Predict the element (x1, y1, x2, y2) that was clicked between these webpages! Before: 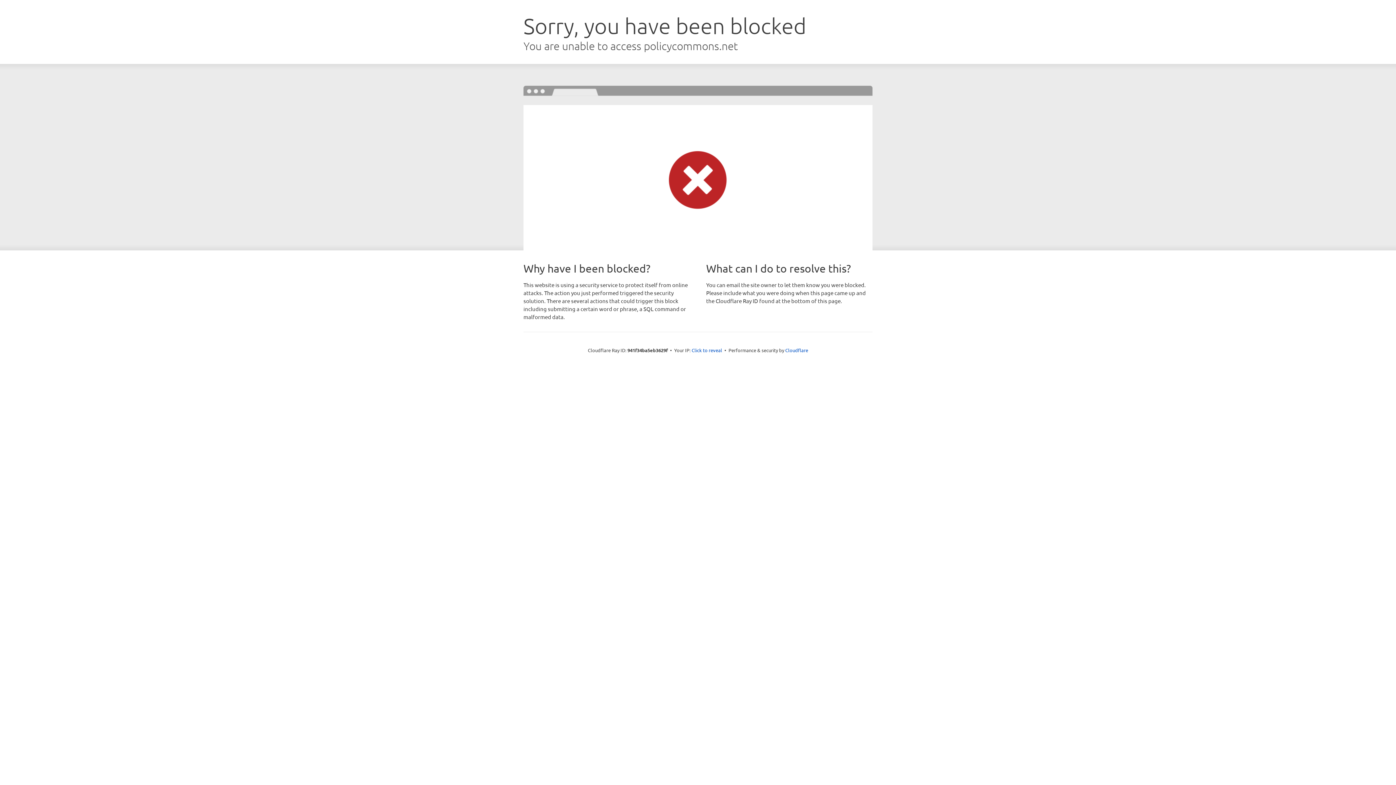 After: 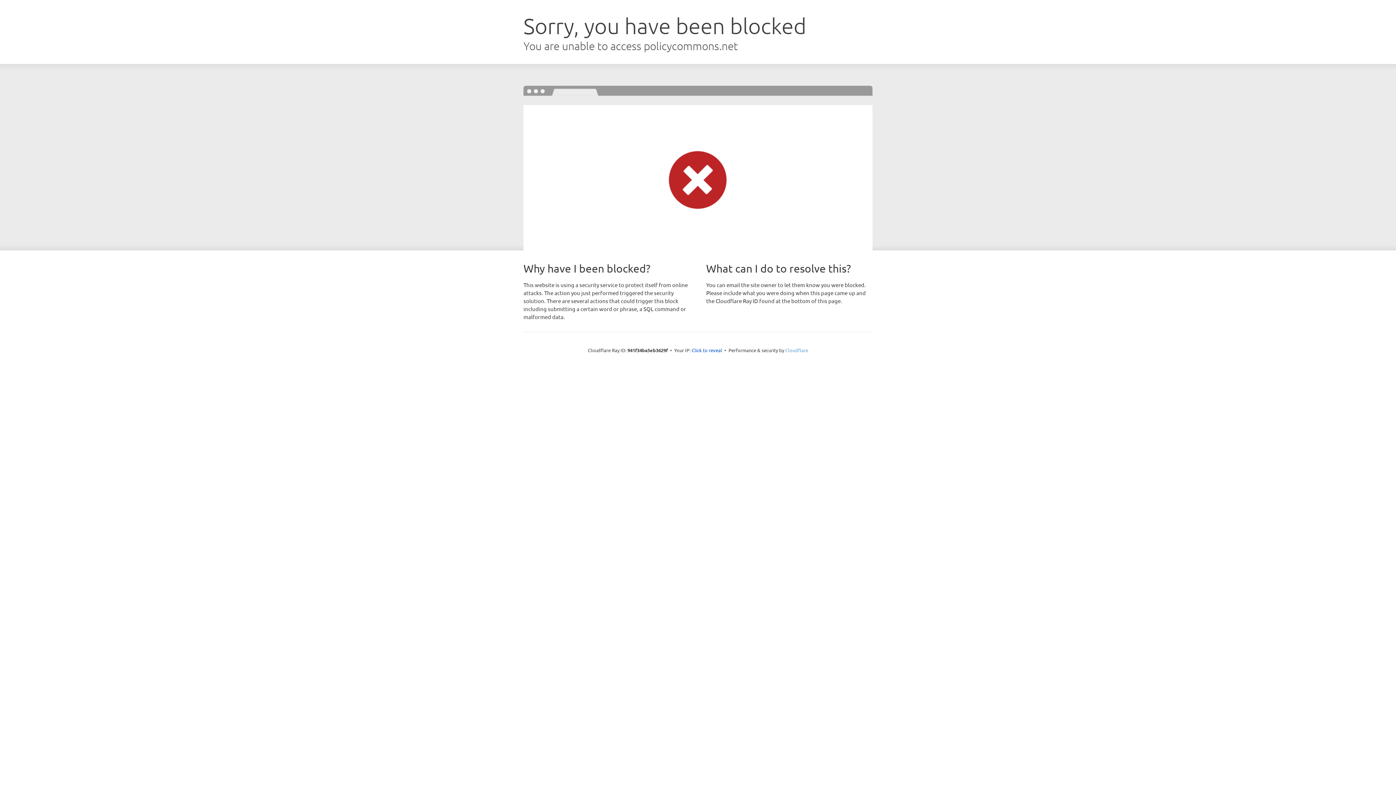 Action: label: Cloudflare bbox: (785, 347, 808, 353)